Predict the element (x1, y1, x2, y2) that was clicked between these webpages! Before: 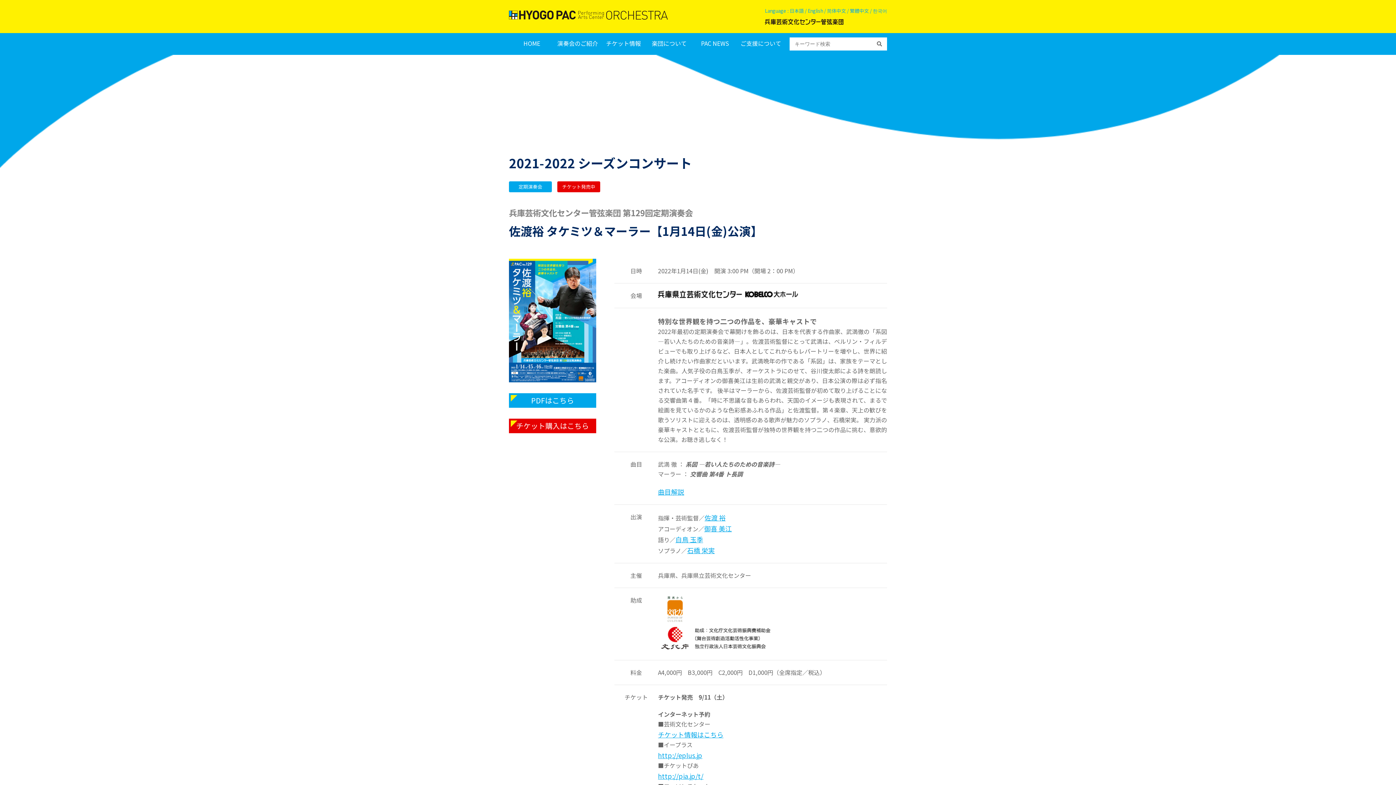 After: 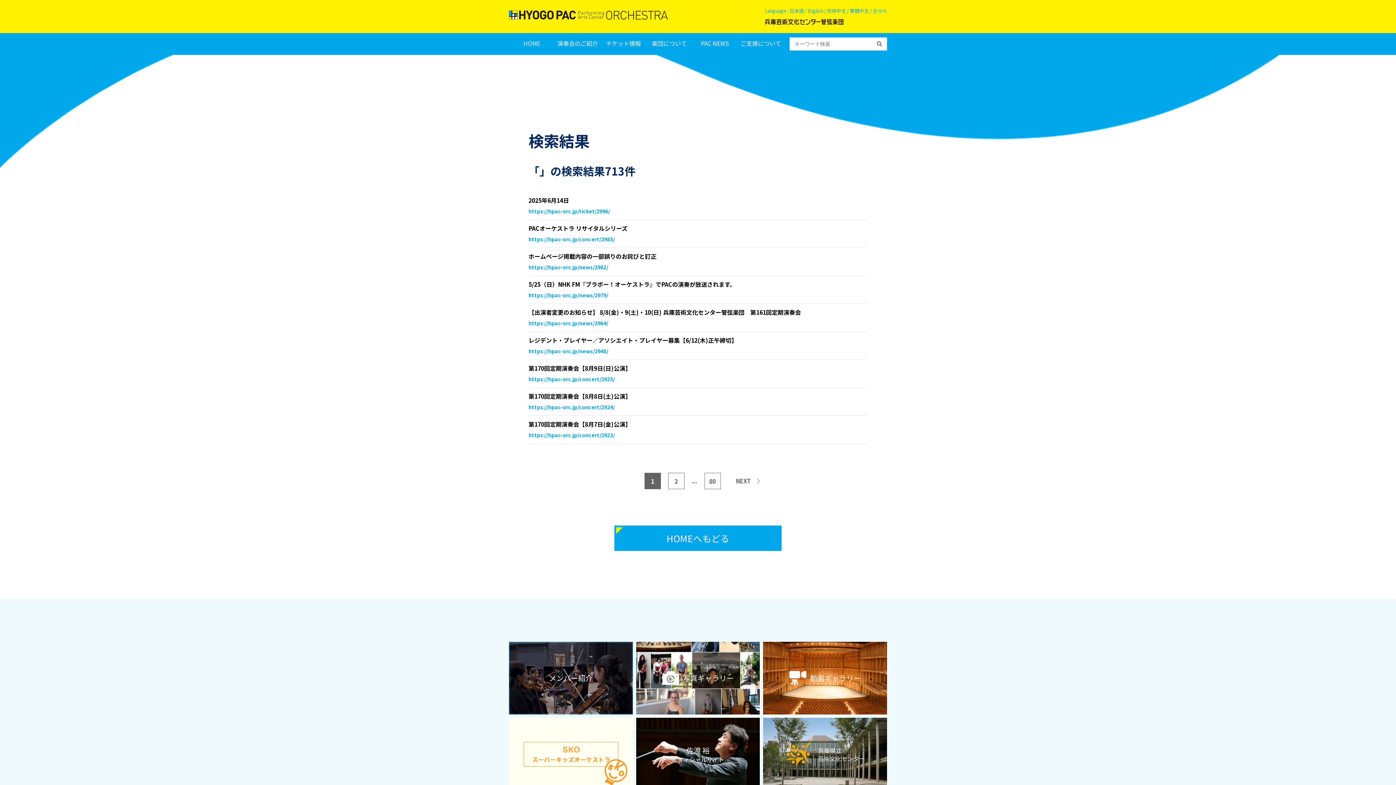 Action: bbox: (877, 41, 882, 46)